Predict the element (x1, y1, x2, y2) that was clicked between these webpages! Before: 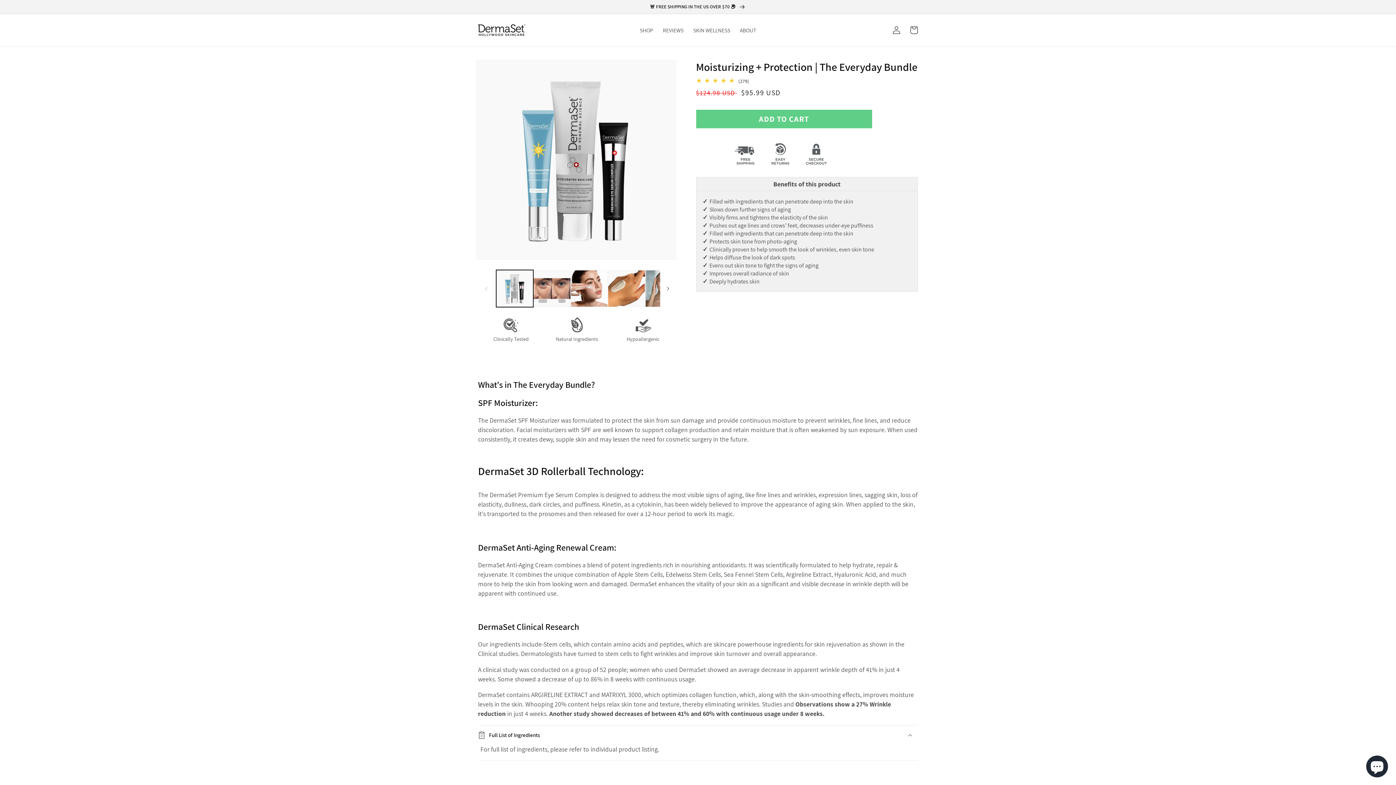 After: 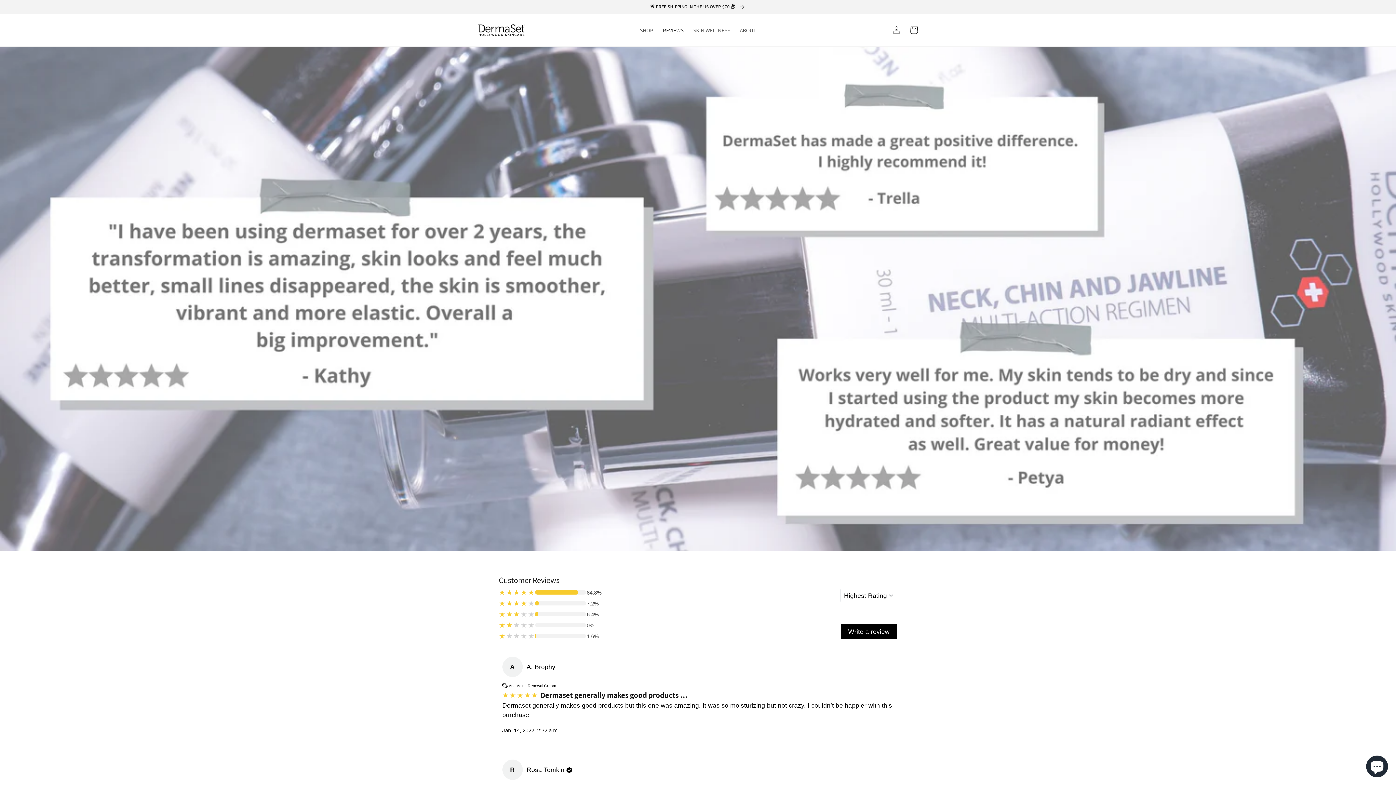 Action: label: REVIEWS bbox: (658, 22, 688, 38)